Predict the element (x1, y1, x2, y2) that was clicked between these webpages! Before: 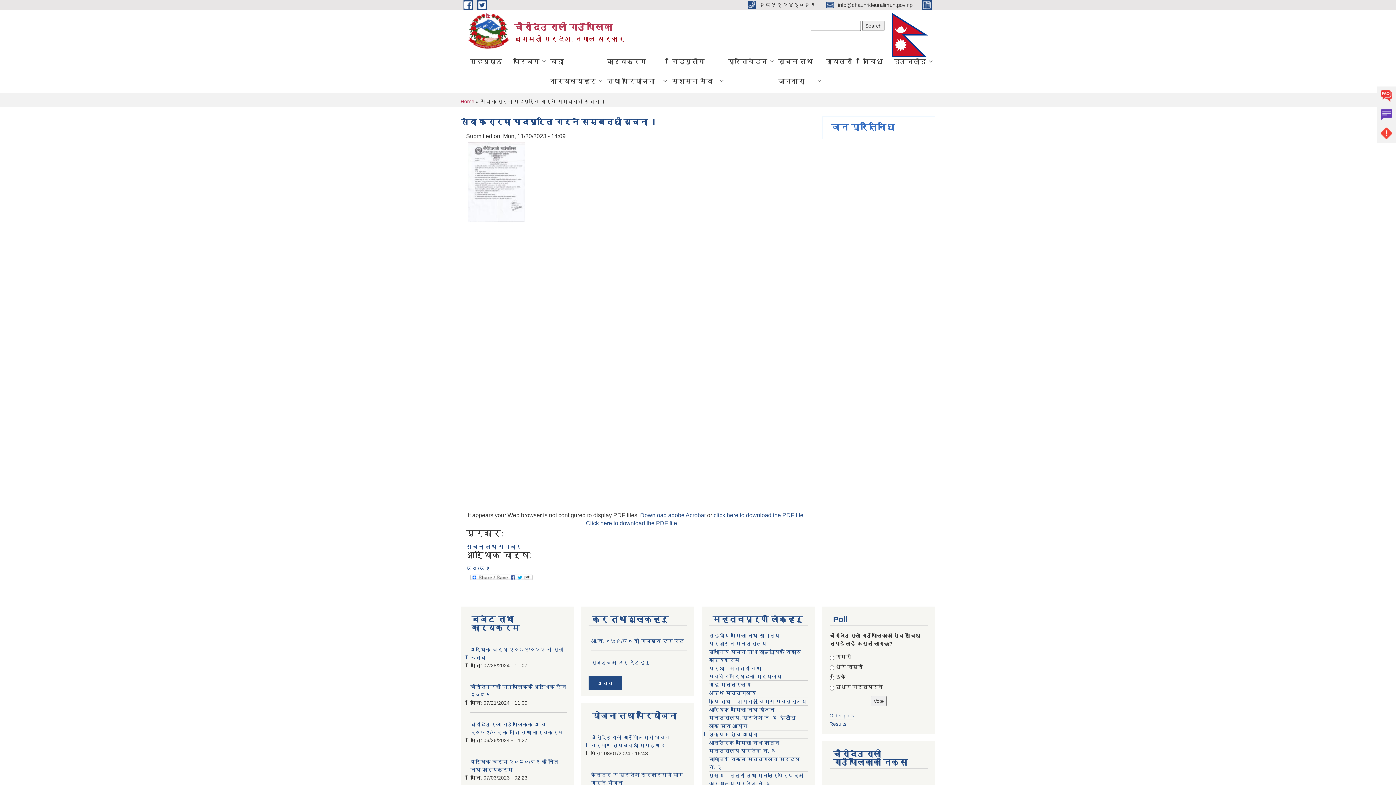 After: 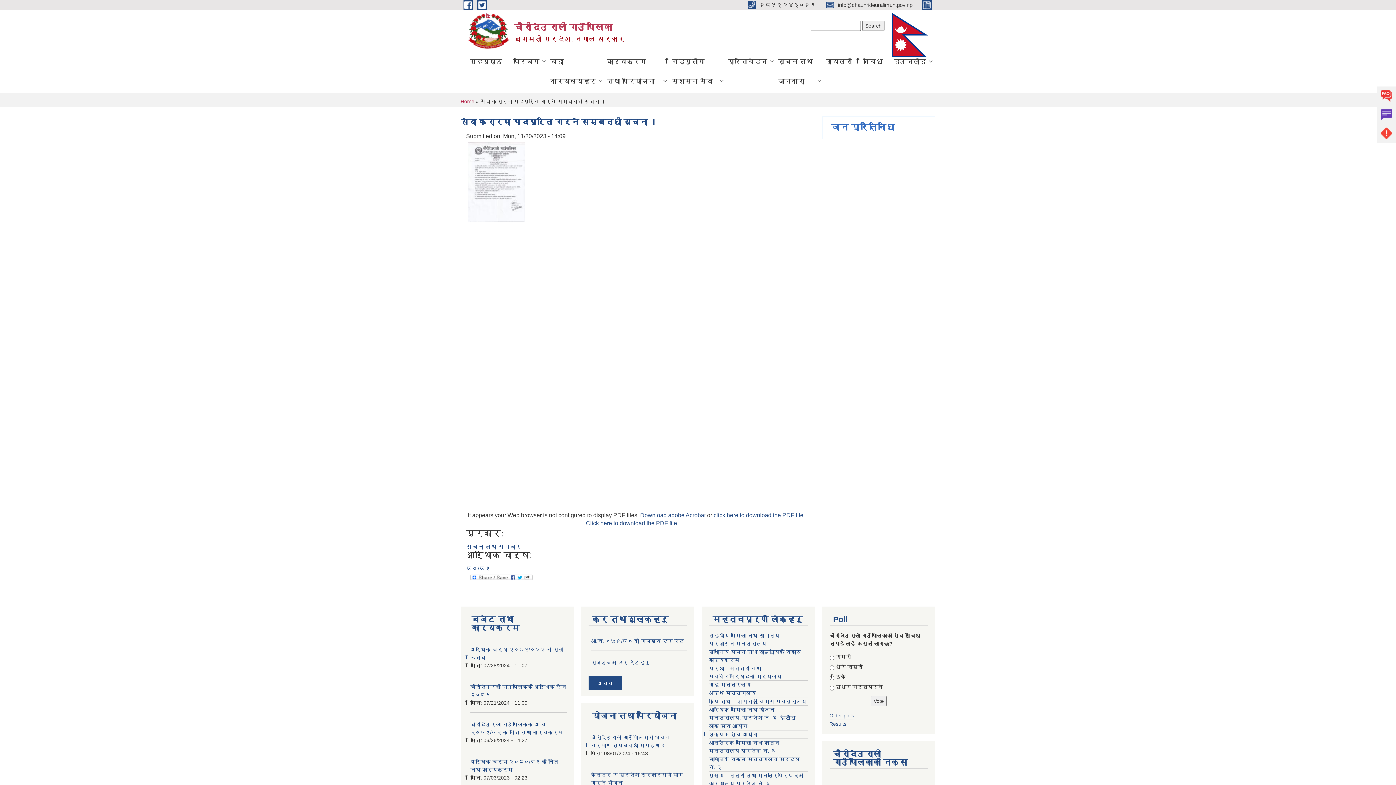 Action: bbox: (477, 1, 486, 7)